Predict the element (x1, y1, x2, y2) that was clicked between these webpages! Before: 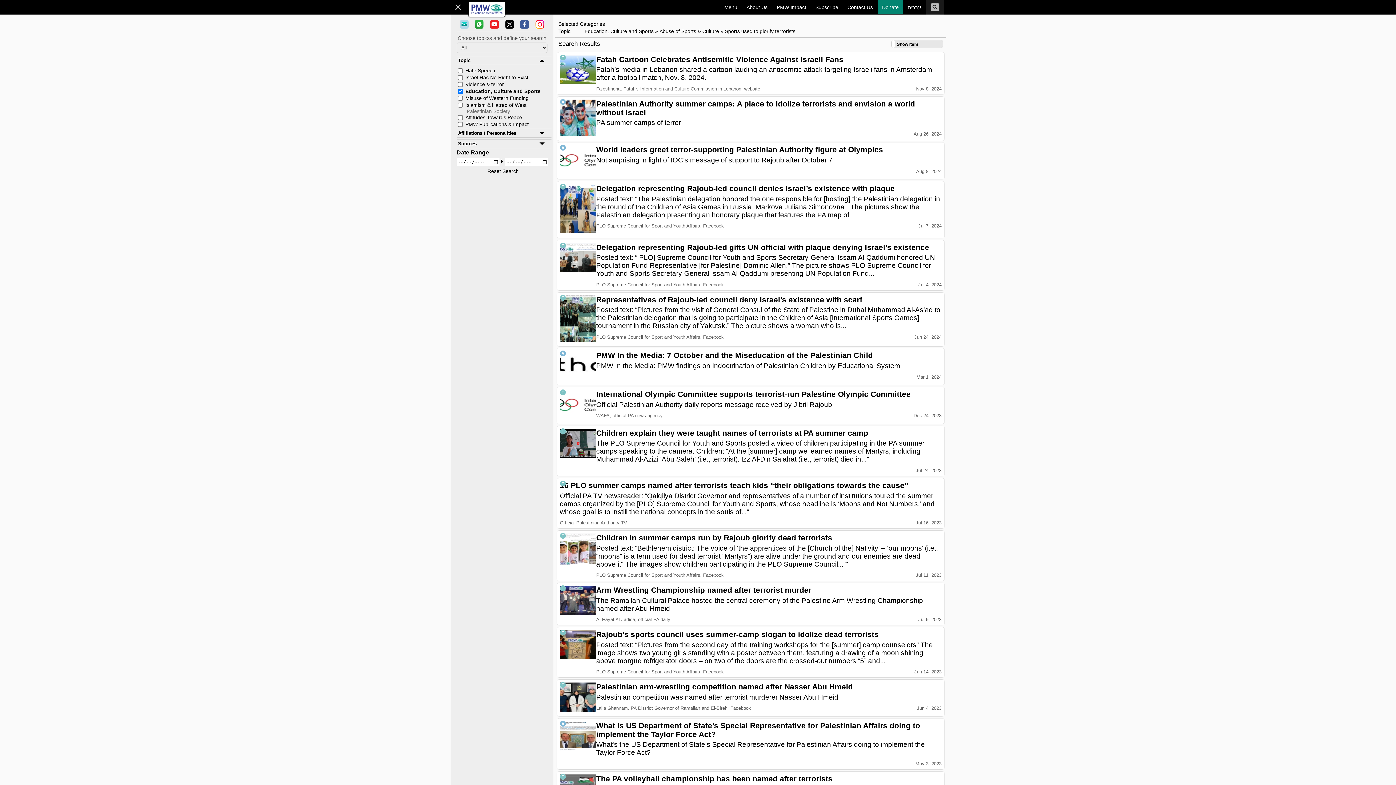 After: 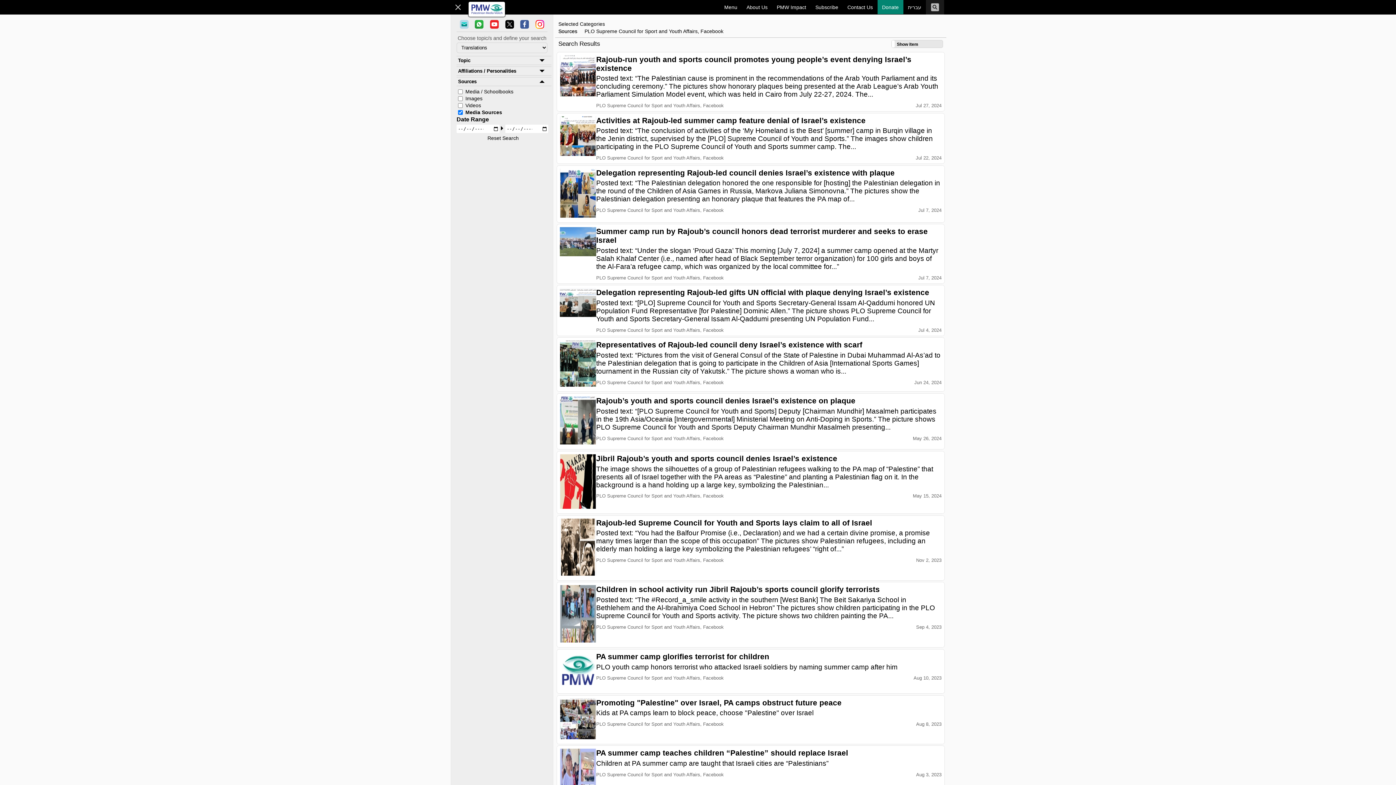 Action: bbox: (596, 572, 724, 578) label: PLO Supreme Council for Sport and Youth Affairs, Facebook